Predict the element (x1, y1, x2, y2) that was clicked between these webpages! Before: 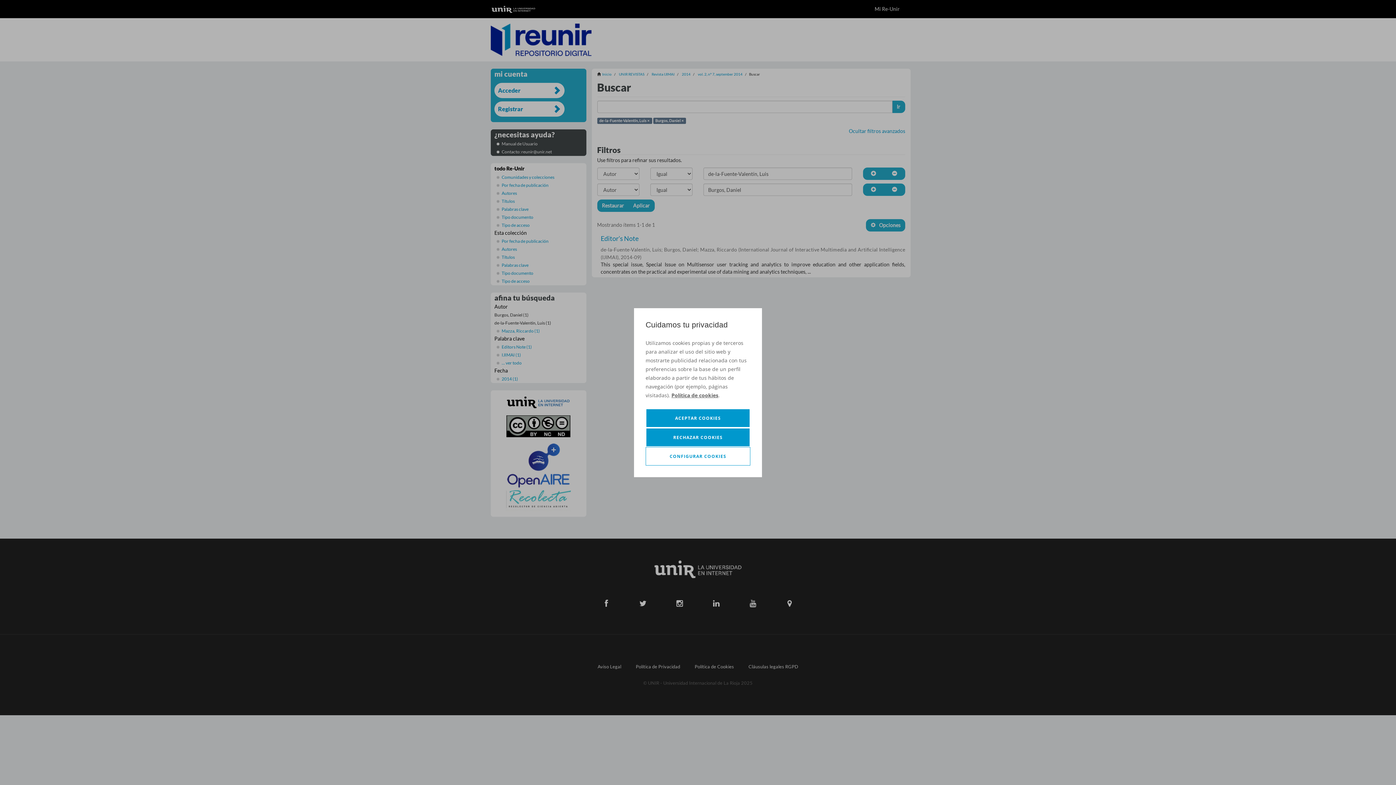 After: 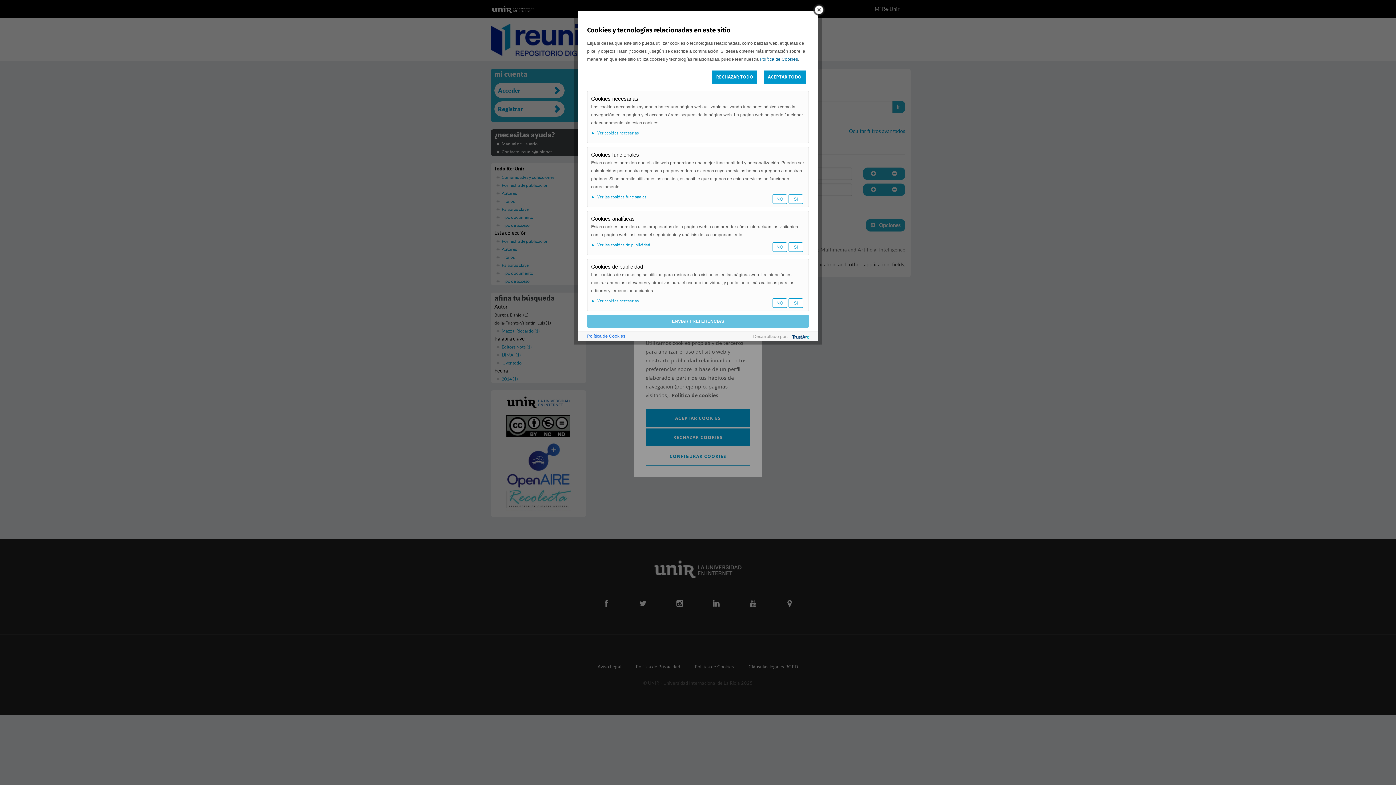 Action: bbox: (645, 447, 750, 465) label: CONFIGURAR COOKIES